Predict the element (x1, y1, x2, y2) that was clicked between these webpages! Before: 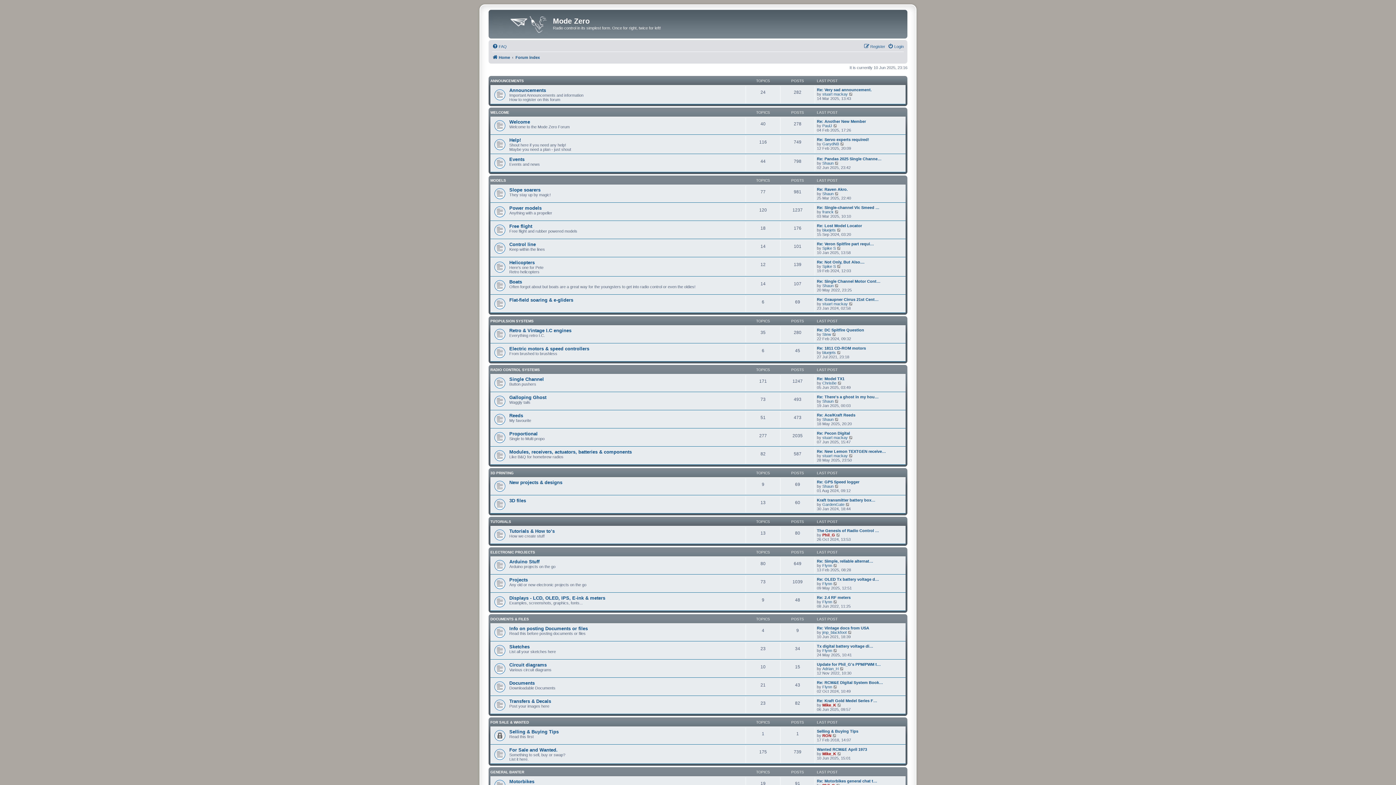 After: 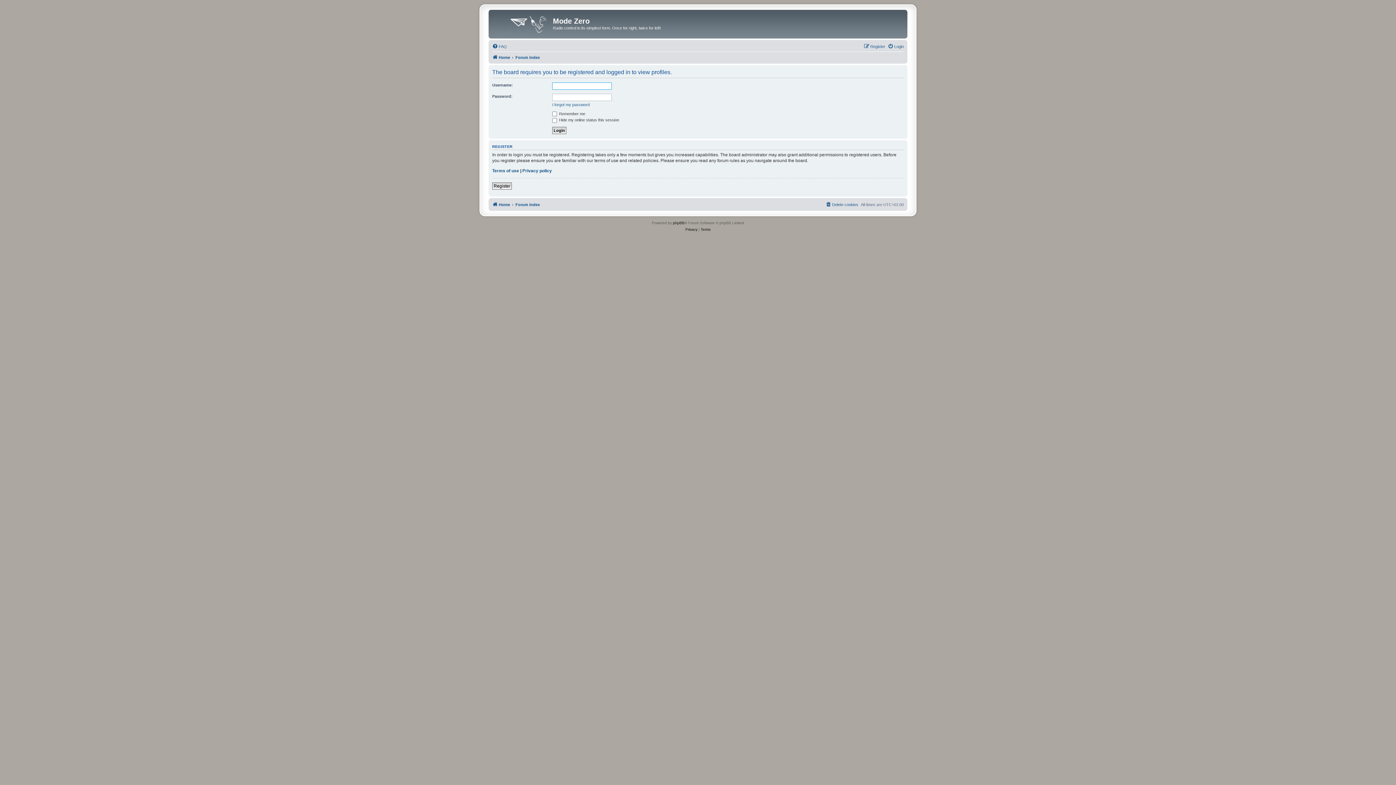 Action: label: Flynn bbox: (822, 685, 832, 689)